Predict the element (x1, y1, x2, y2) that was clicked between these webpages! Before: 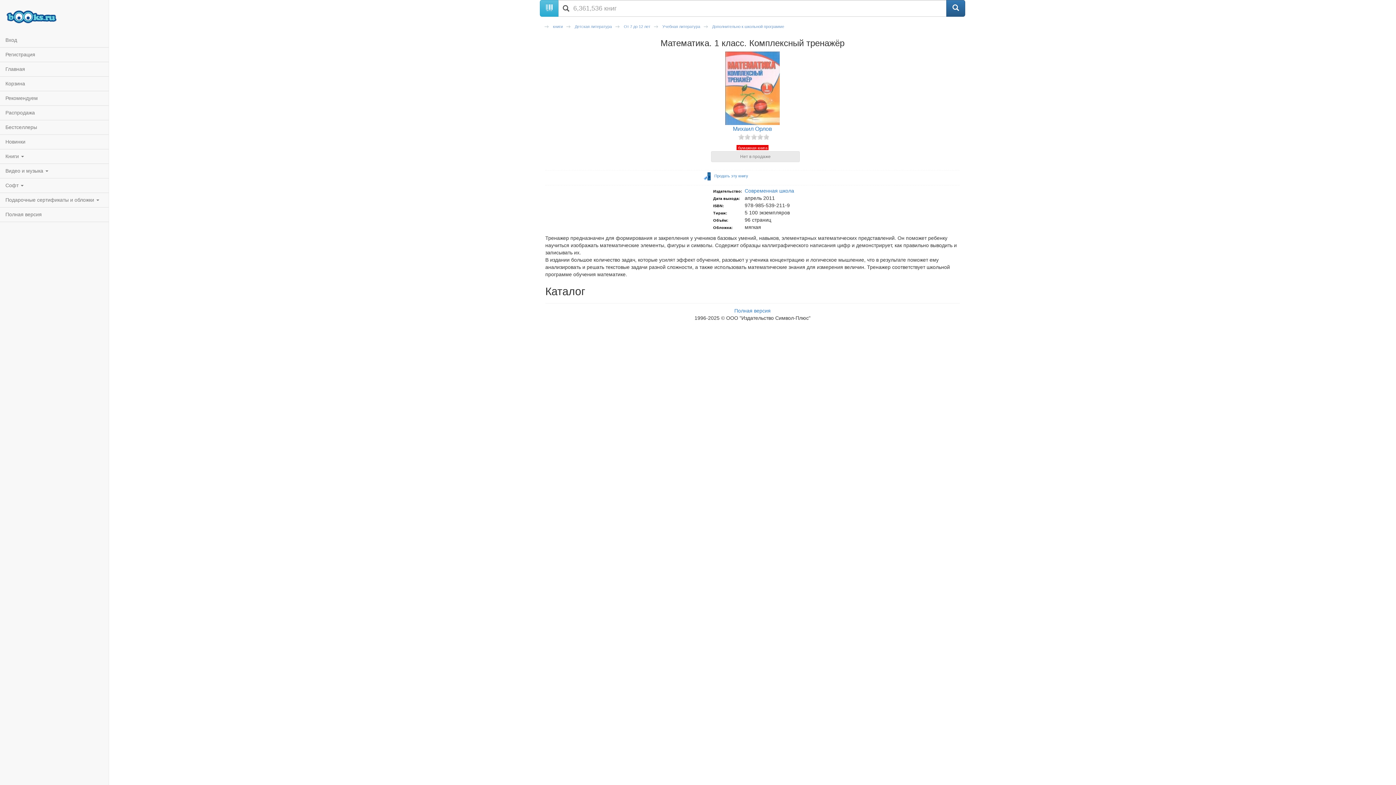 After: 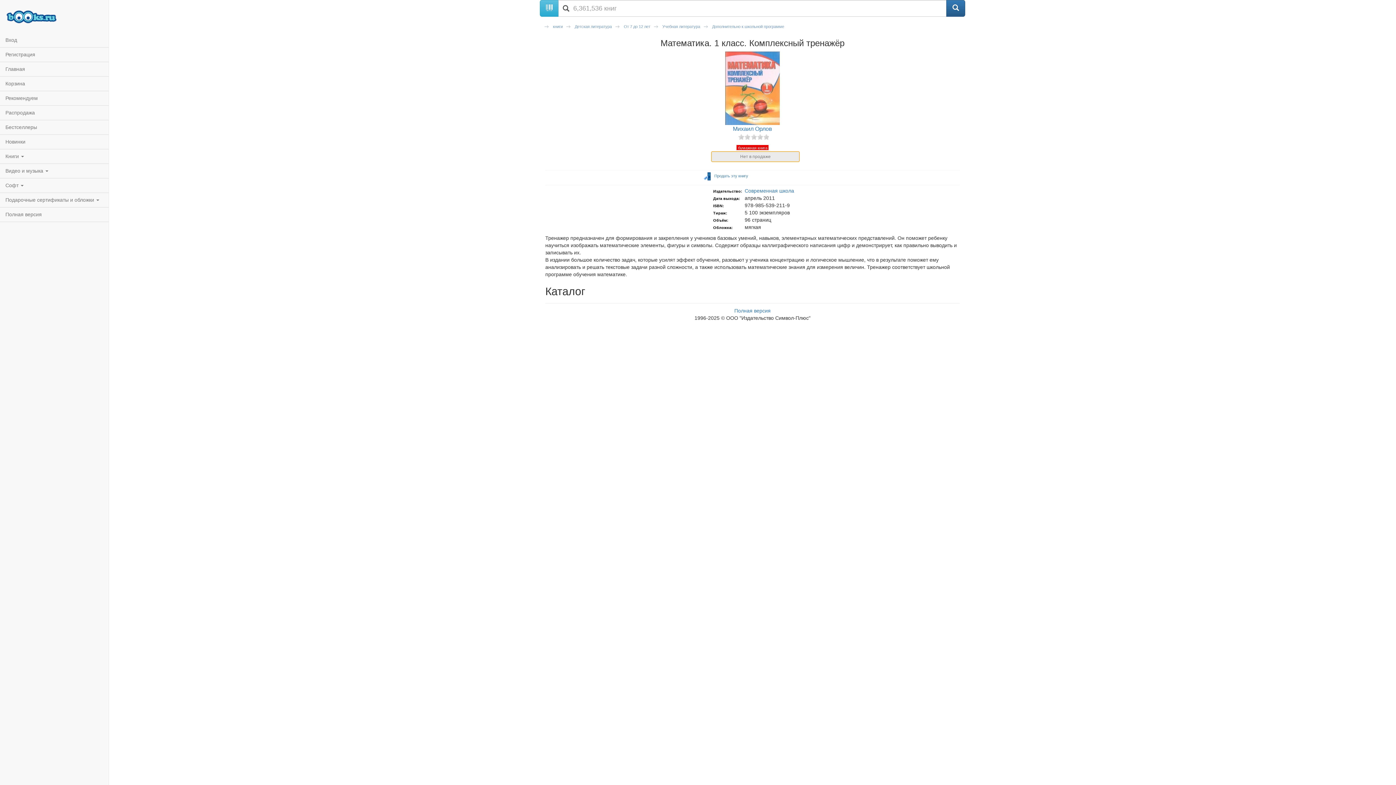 Action: bbox: (711, 151, 800, 162) label: Нет в продаже